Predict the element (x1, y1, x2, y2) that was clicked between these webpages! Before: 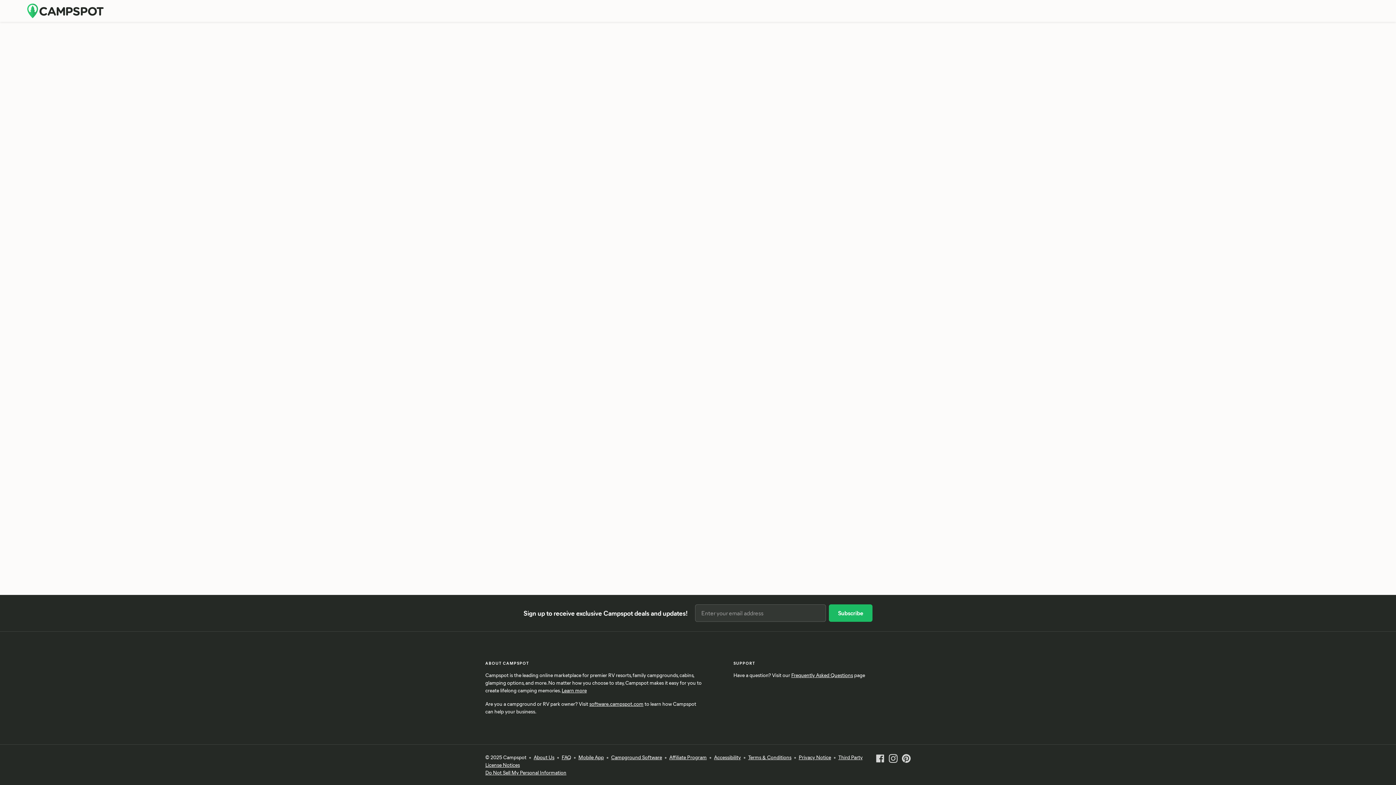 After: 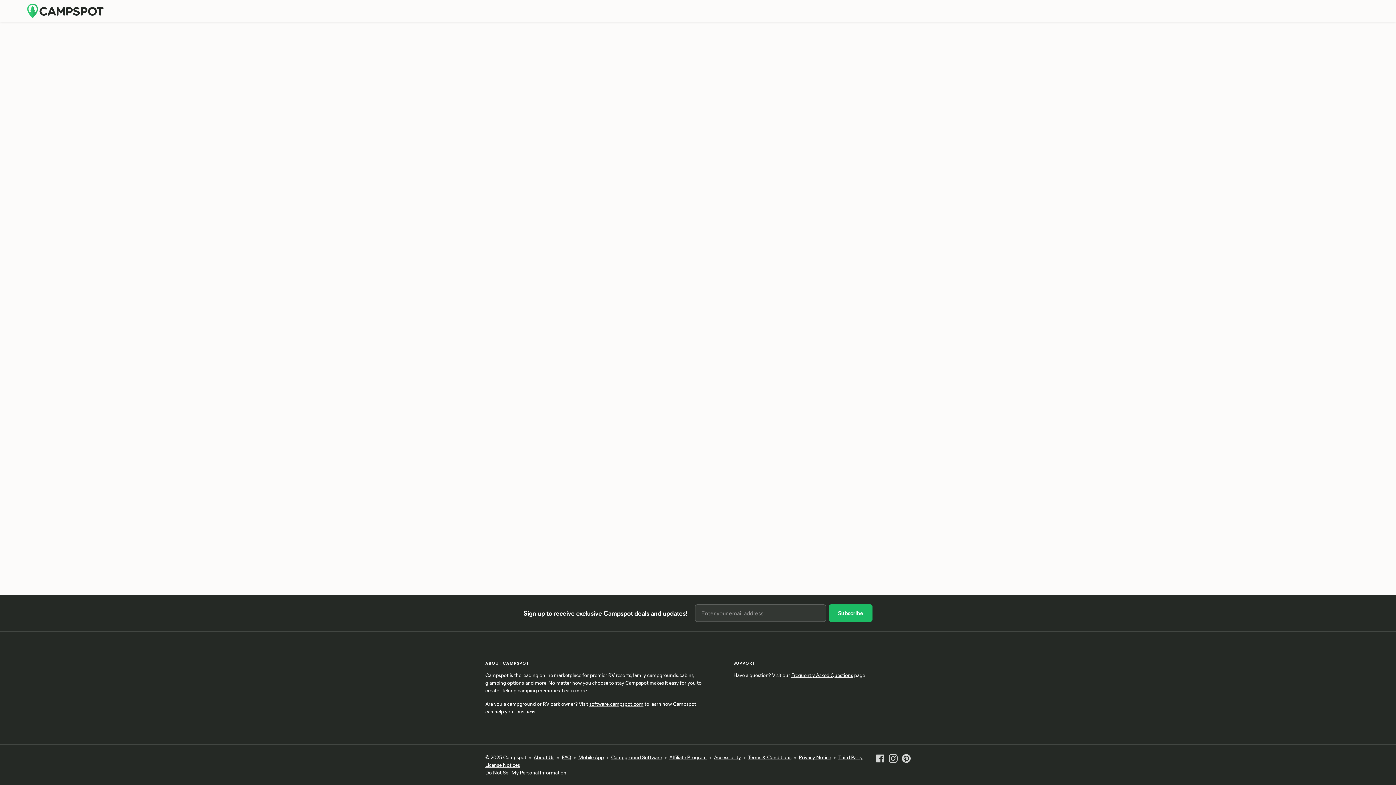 Action: bbox: (902, 753, 910, 776)